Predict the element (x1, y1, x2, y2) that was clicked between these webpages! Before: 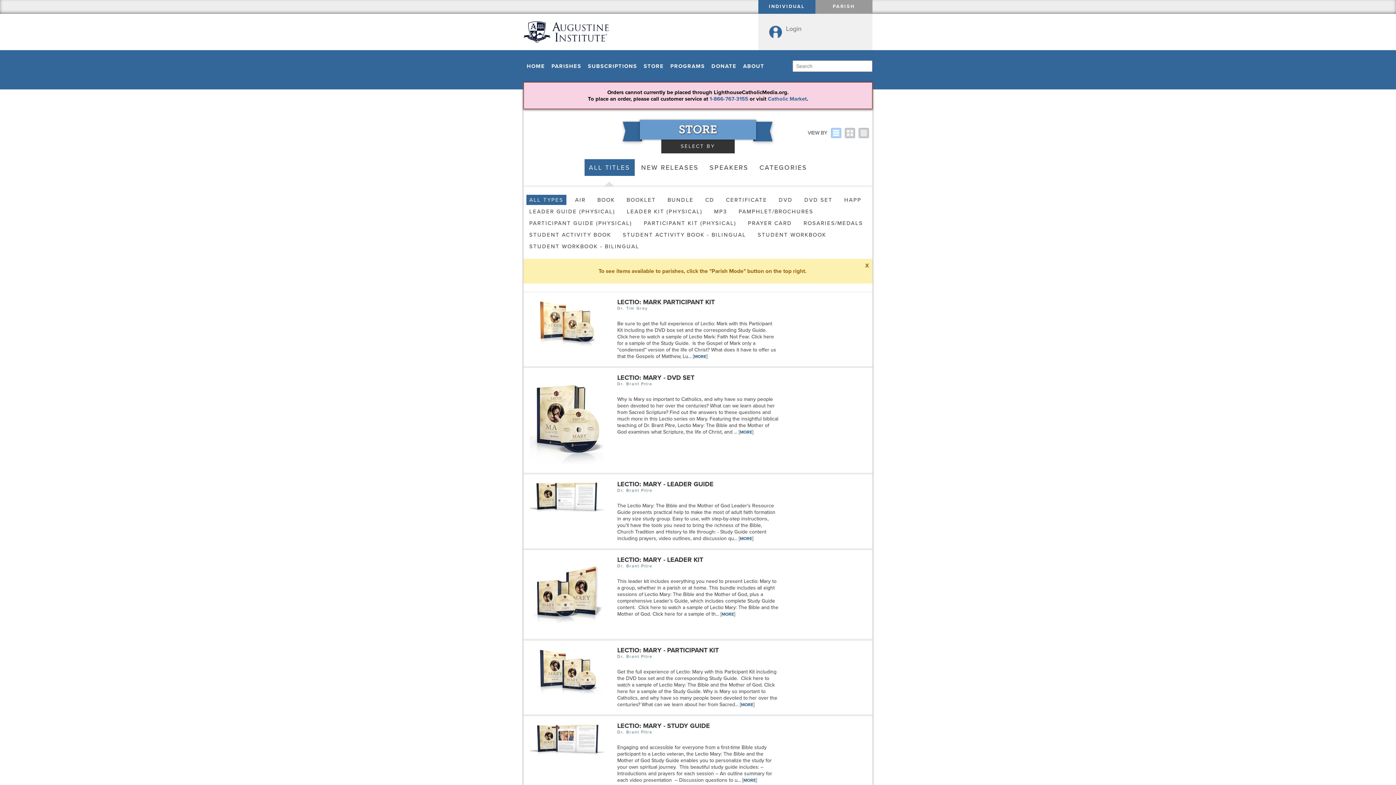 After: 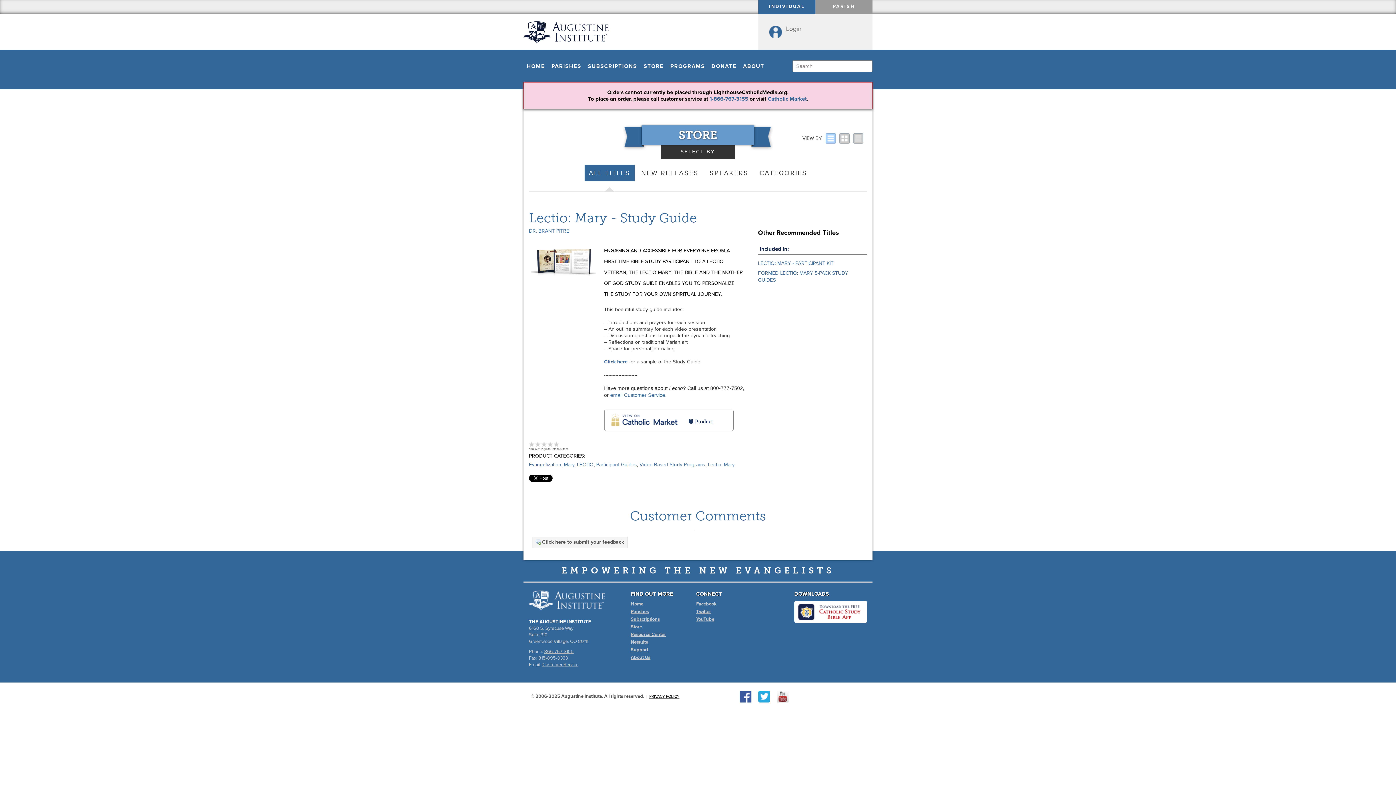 Action: label: MORE bbox: (743, 778, 756, 783)